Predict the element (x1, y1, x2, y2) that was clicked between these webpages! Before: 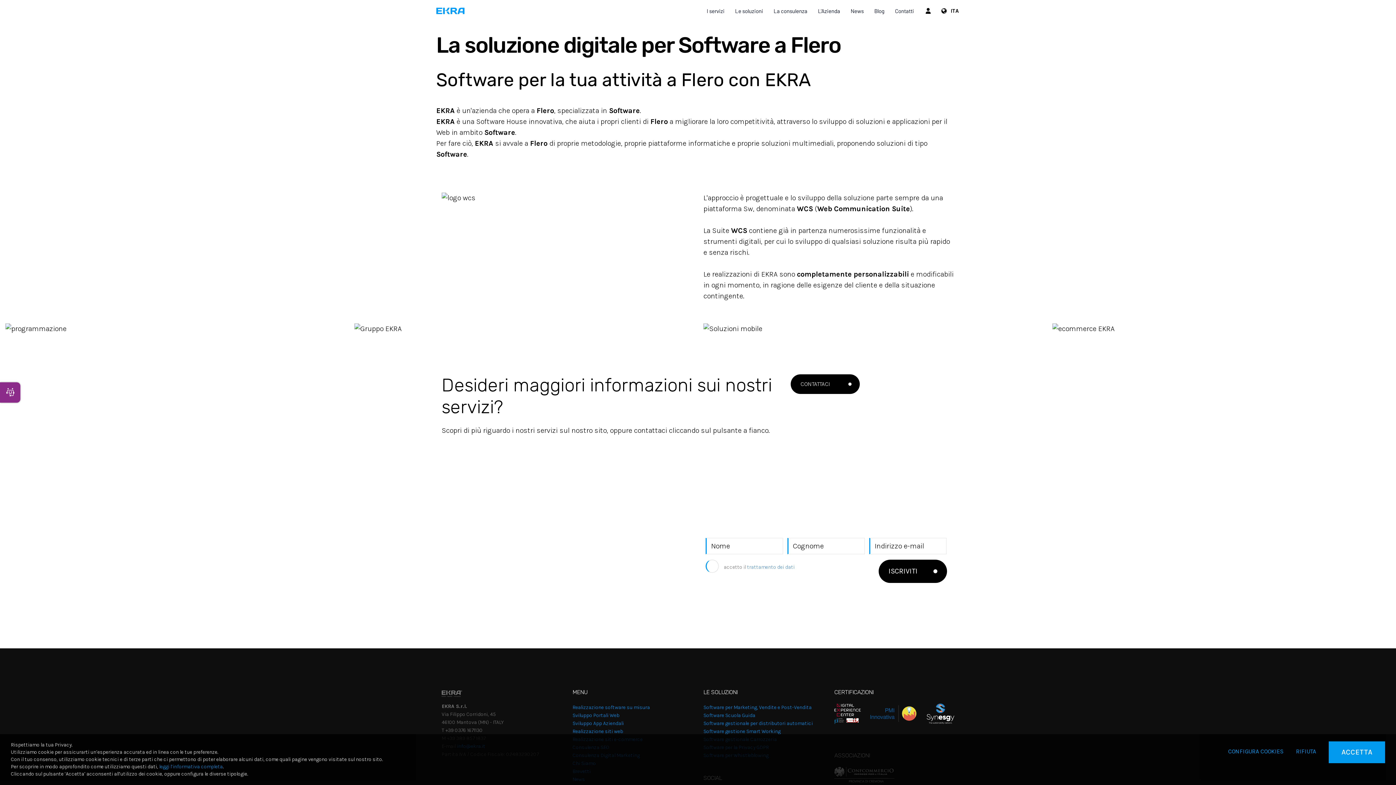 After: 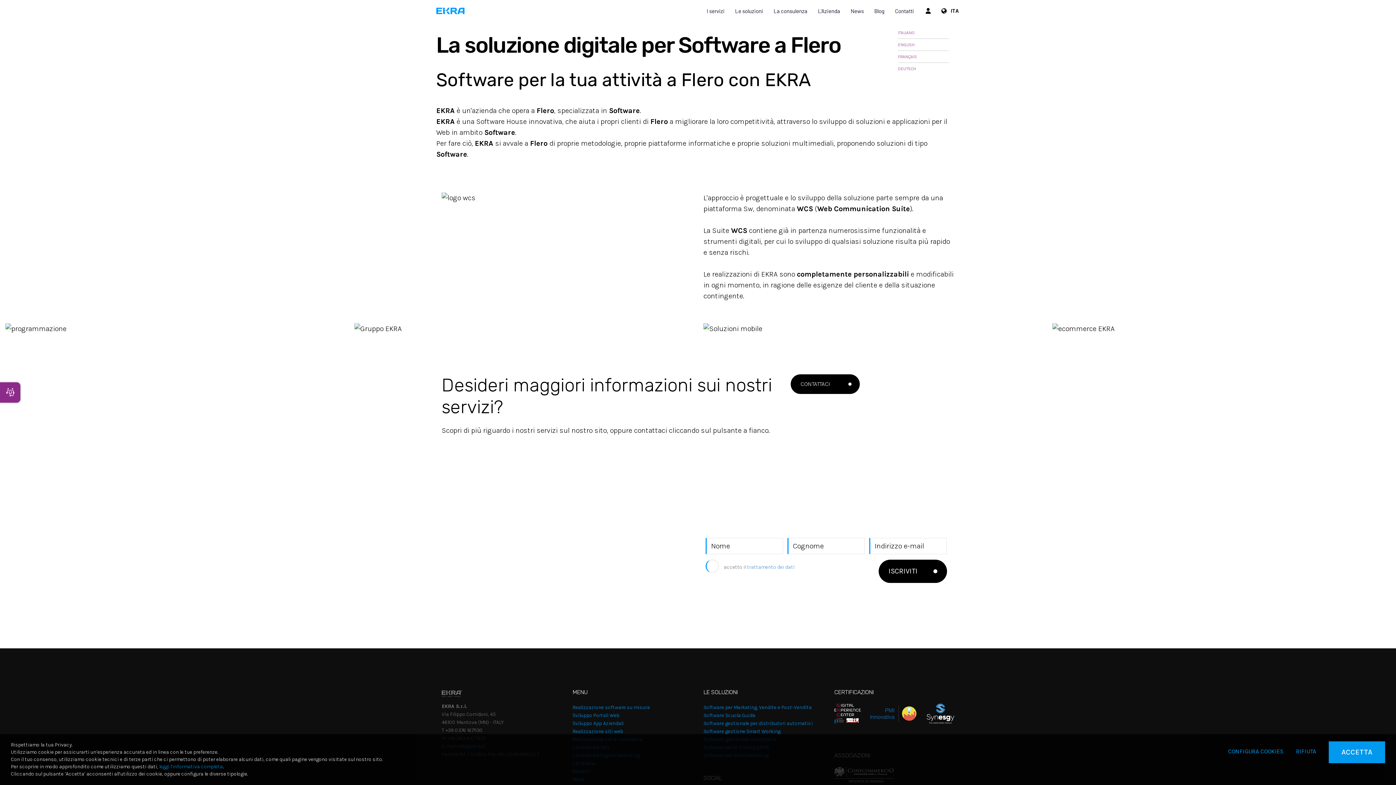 Action: label: ITA bbox: (937, 0, 958, 21)